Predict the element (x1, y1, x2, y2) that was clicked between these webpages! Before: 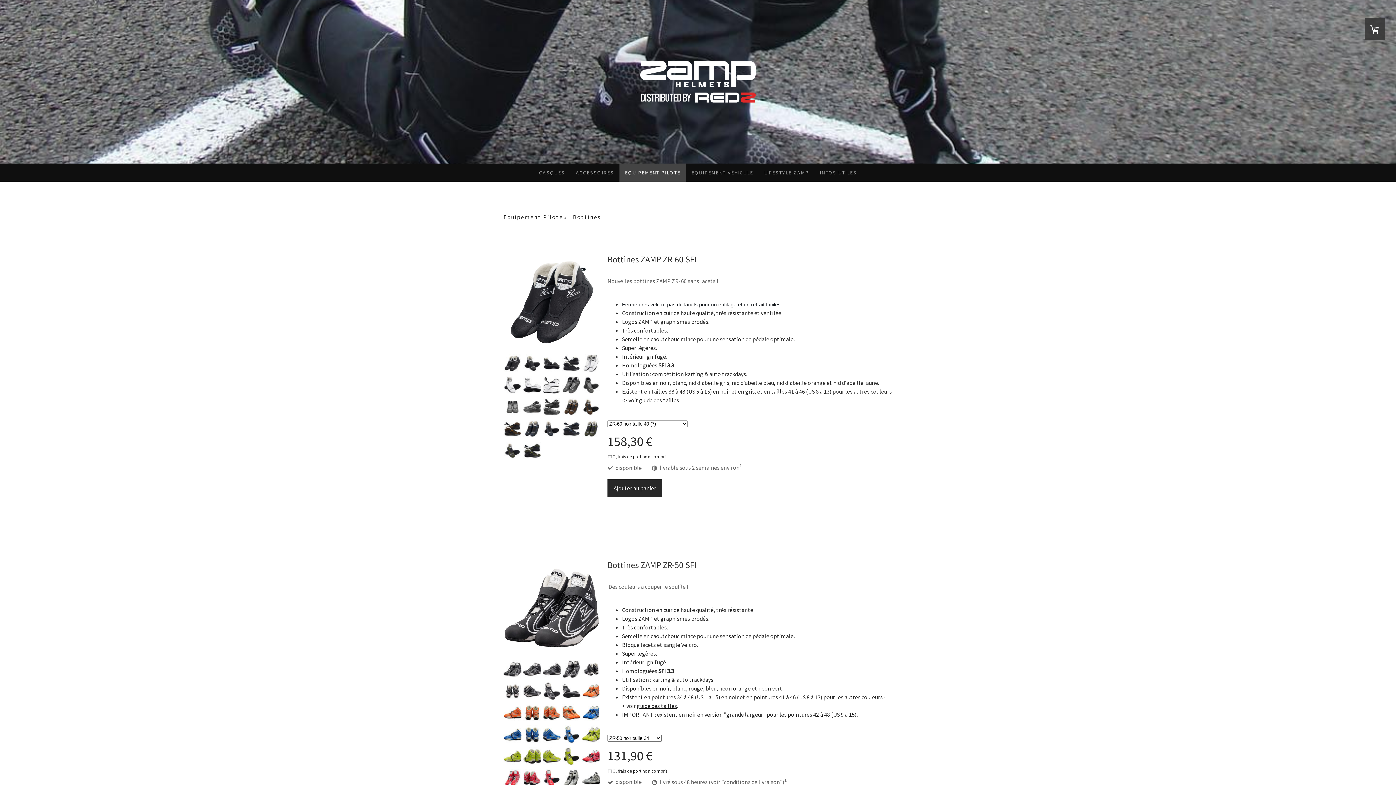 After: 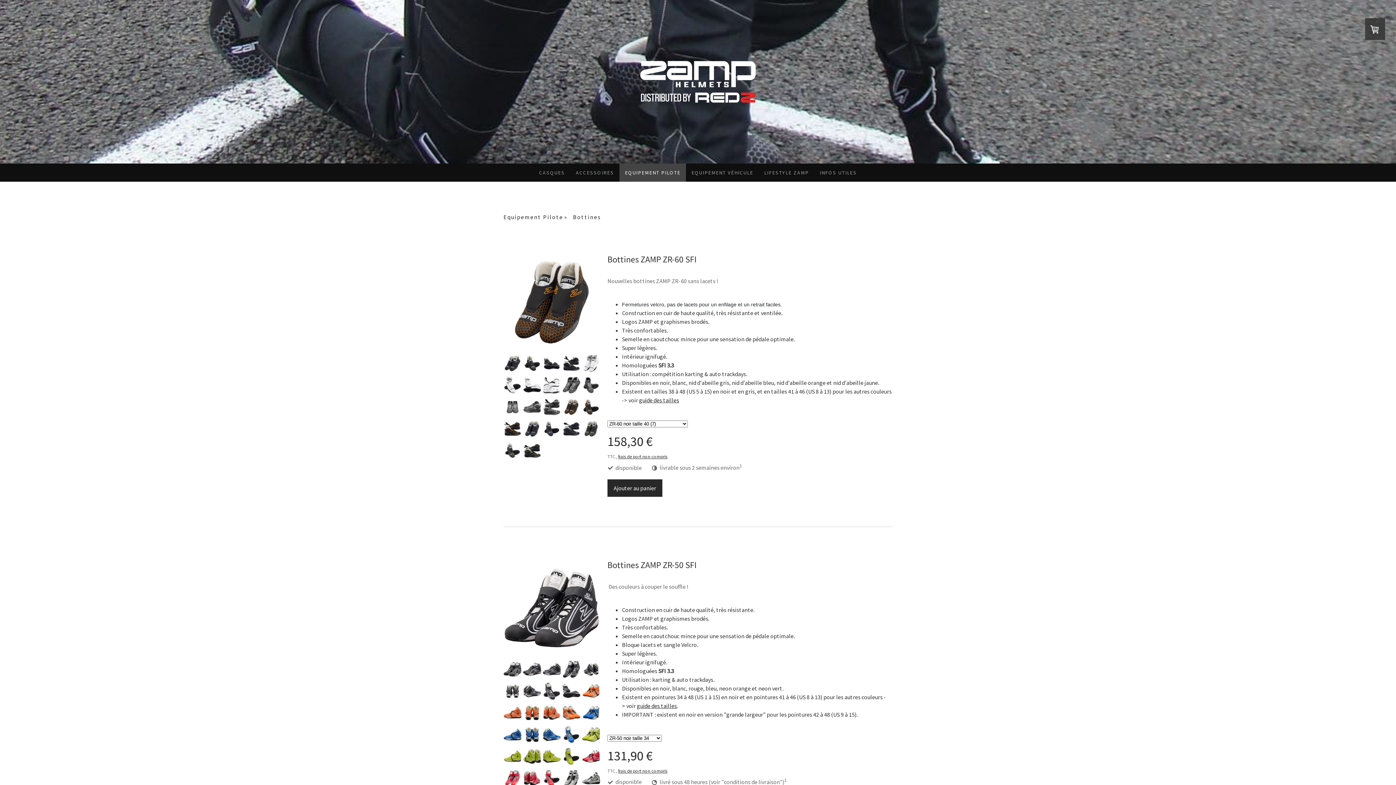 Action: bbox: (562, 410, 580, 417)